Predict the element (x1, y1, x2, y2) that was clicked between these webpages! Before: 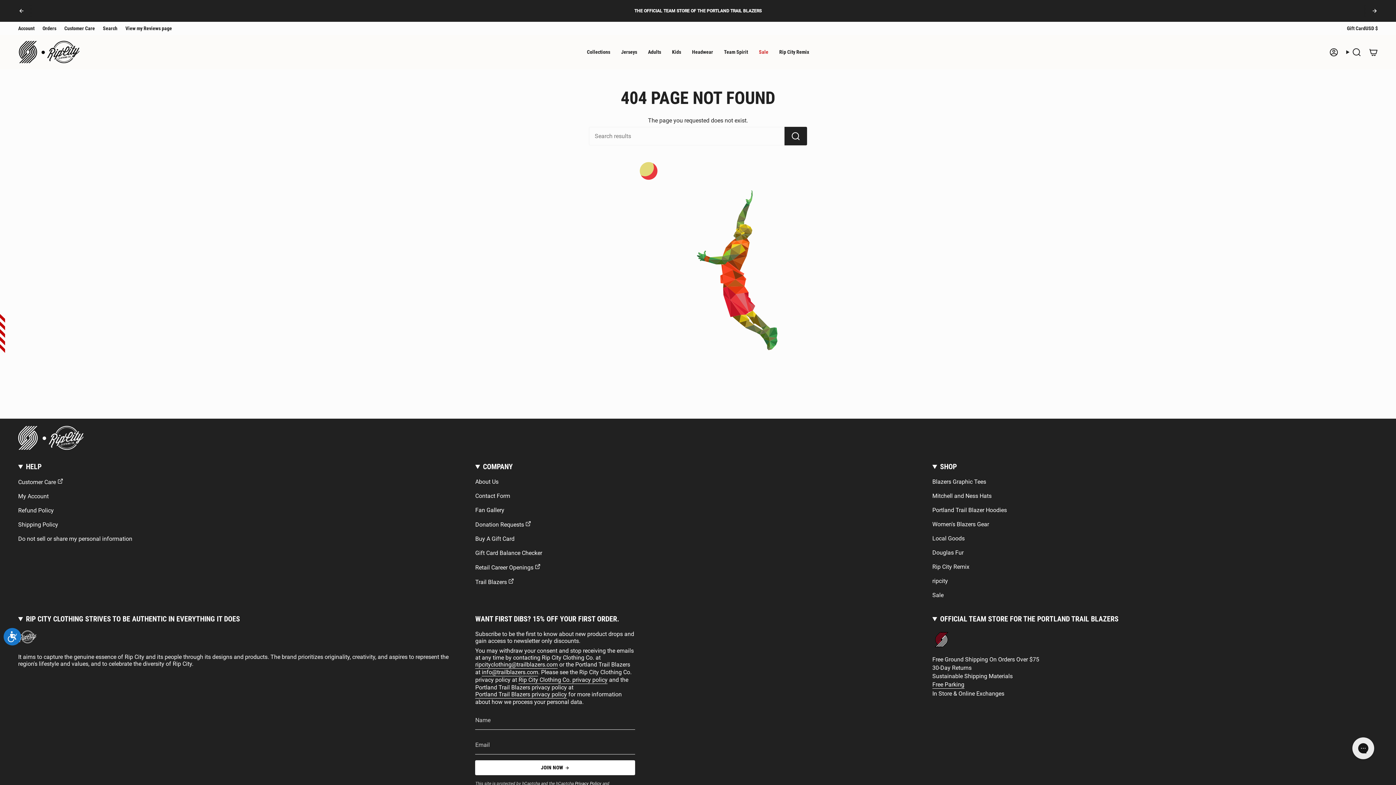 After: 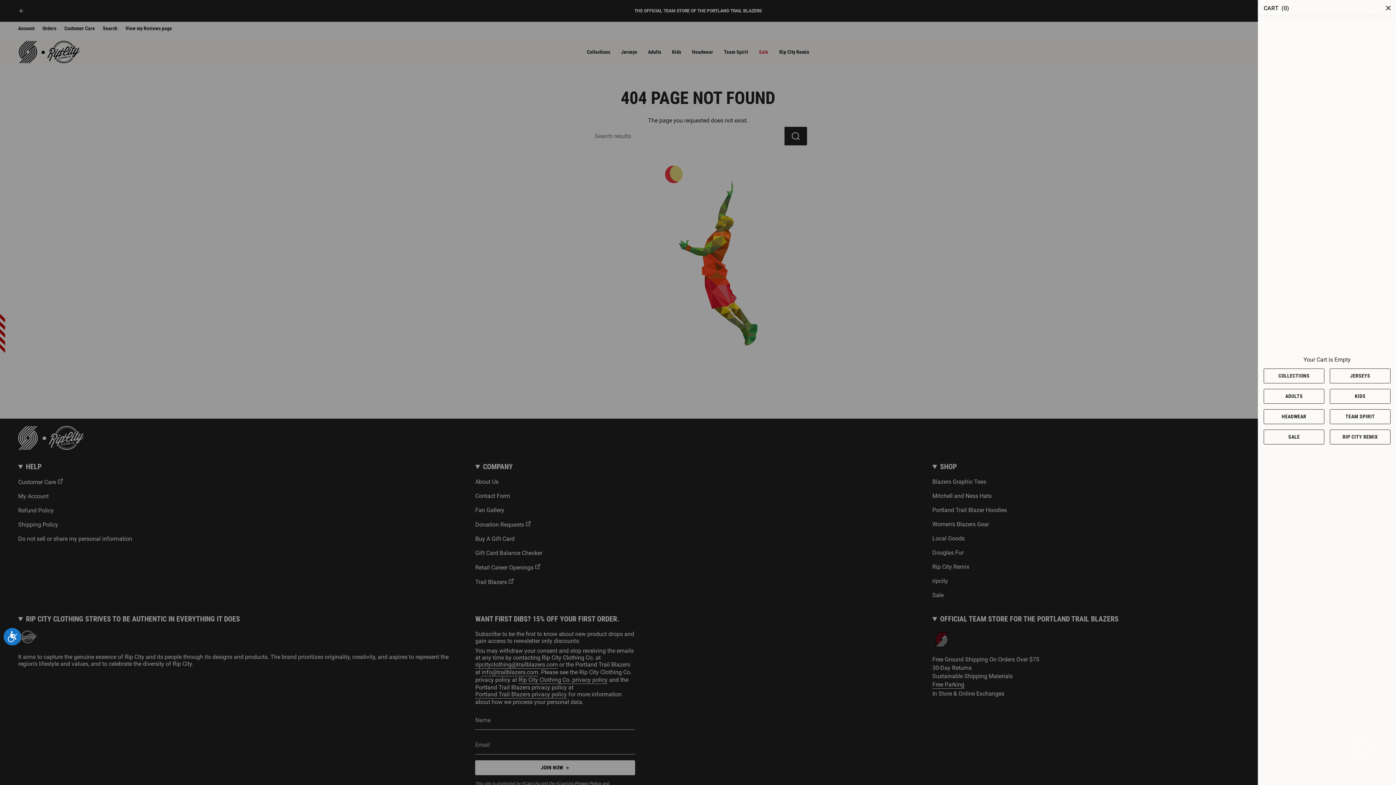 Action: label: Cart bbox: (1365, 46, 1382, 58)